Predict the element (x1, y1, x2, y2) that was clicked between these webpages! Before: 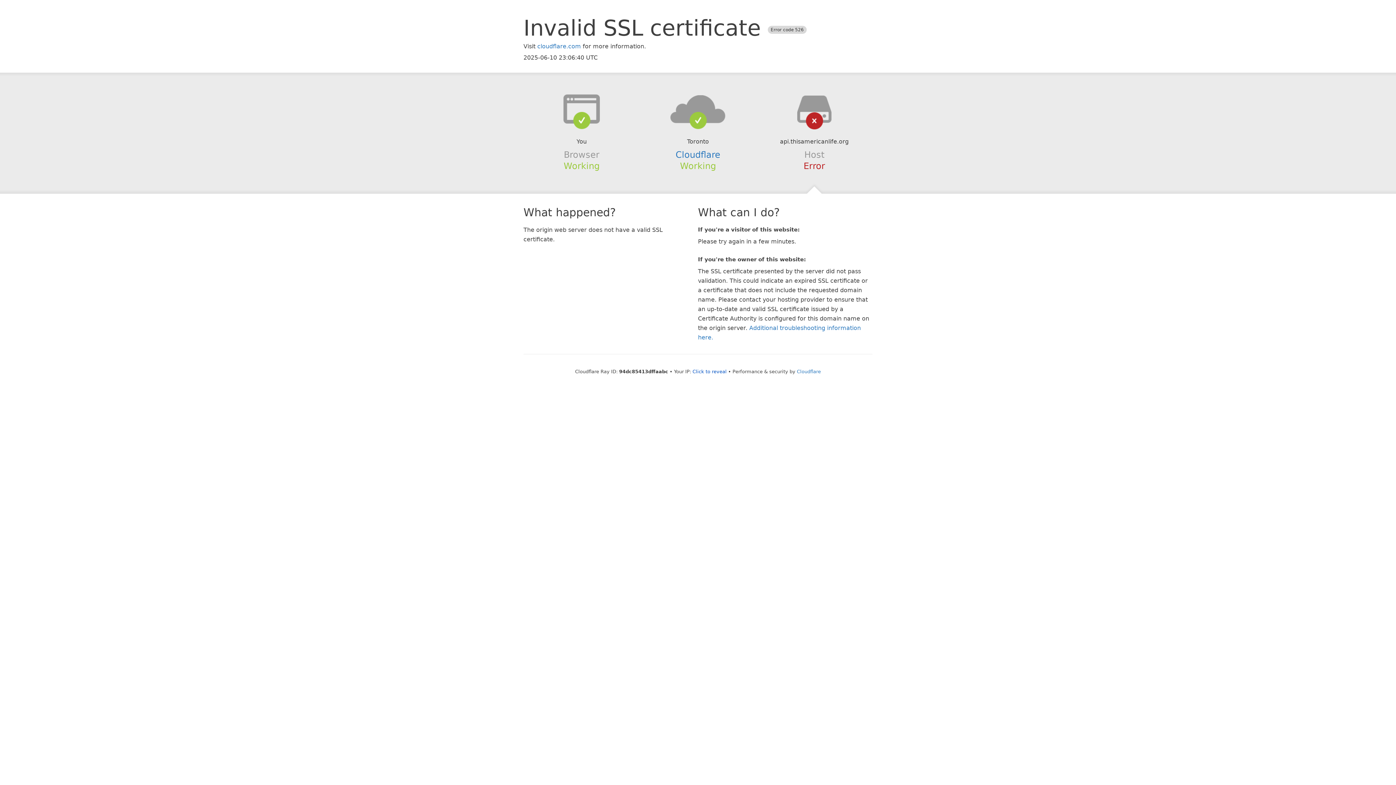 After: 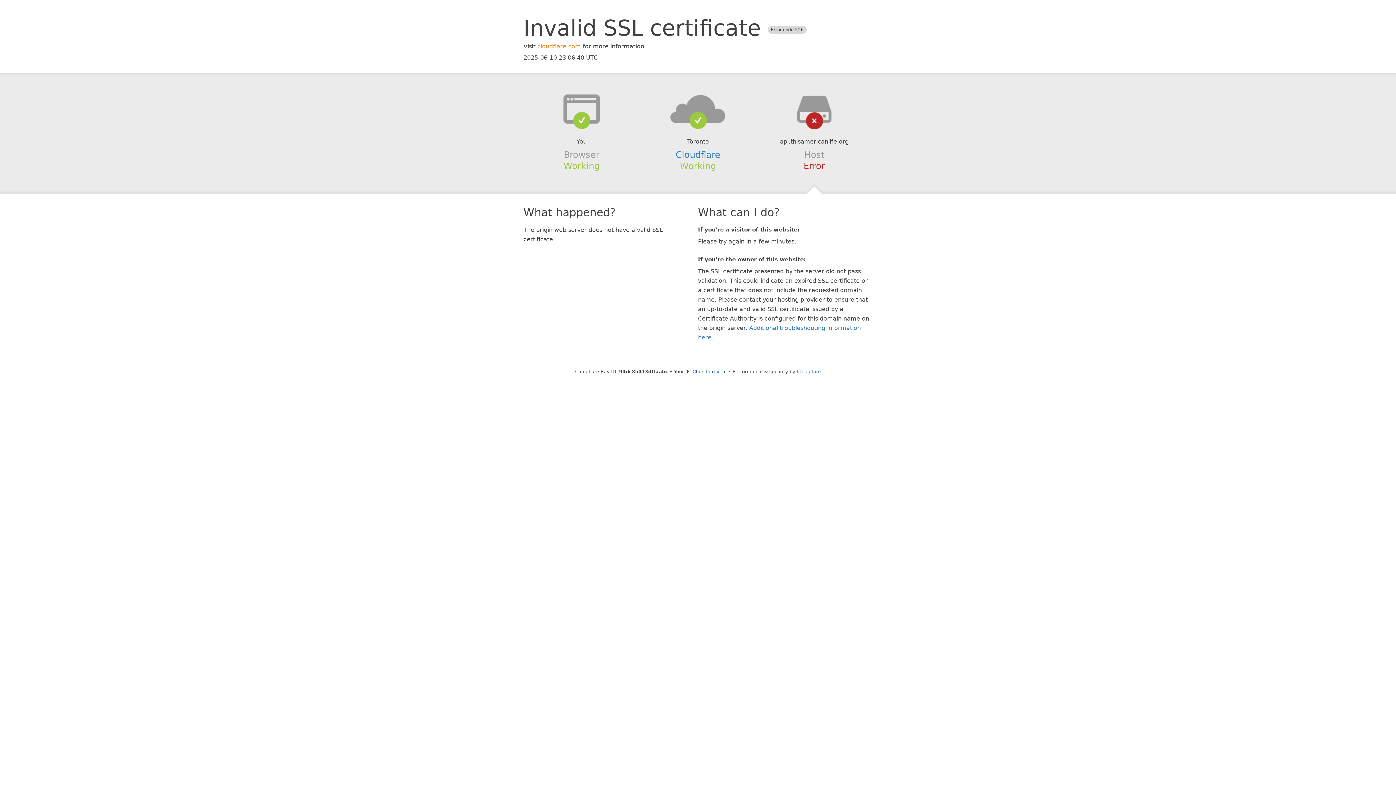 Action: bbox: (537, 42, 581, 49) label: cloudflare.com